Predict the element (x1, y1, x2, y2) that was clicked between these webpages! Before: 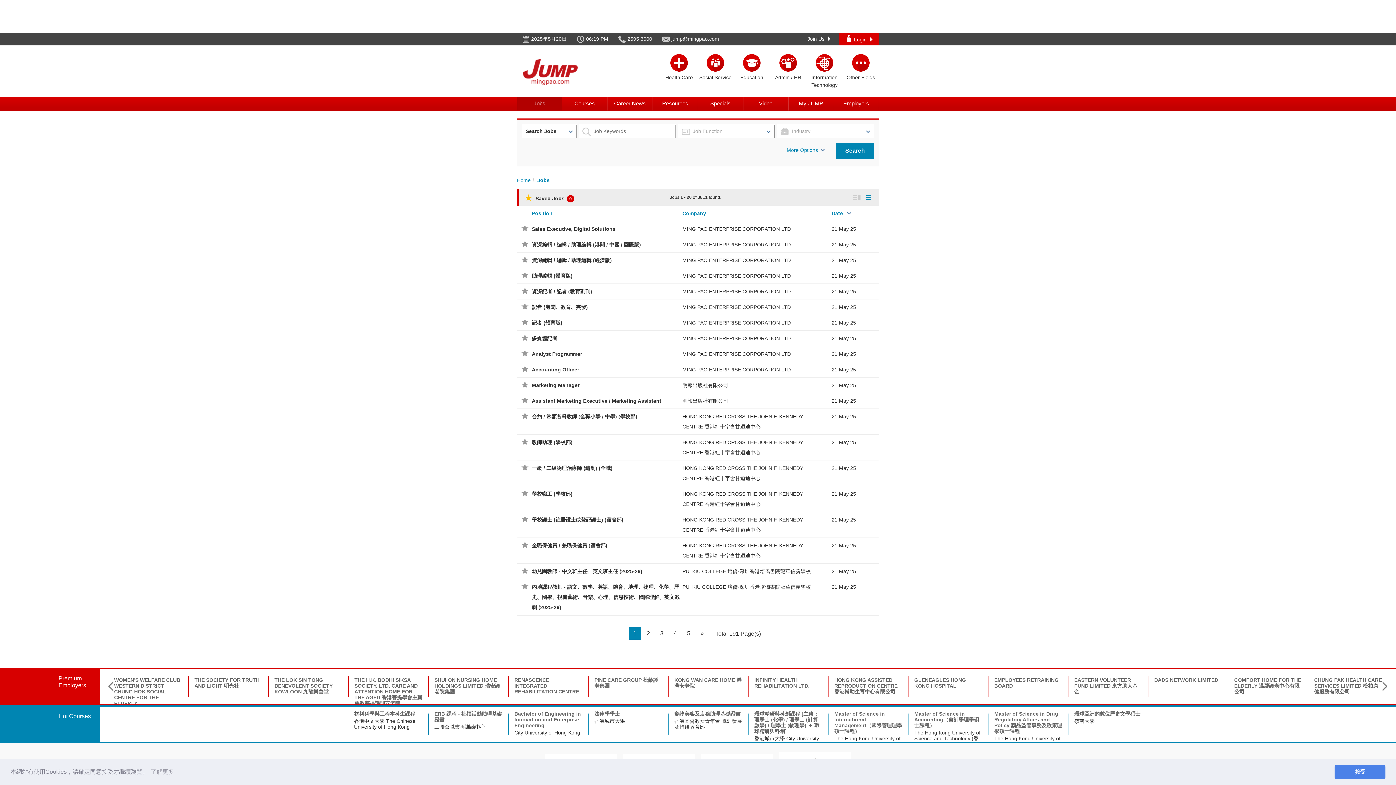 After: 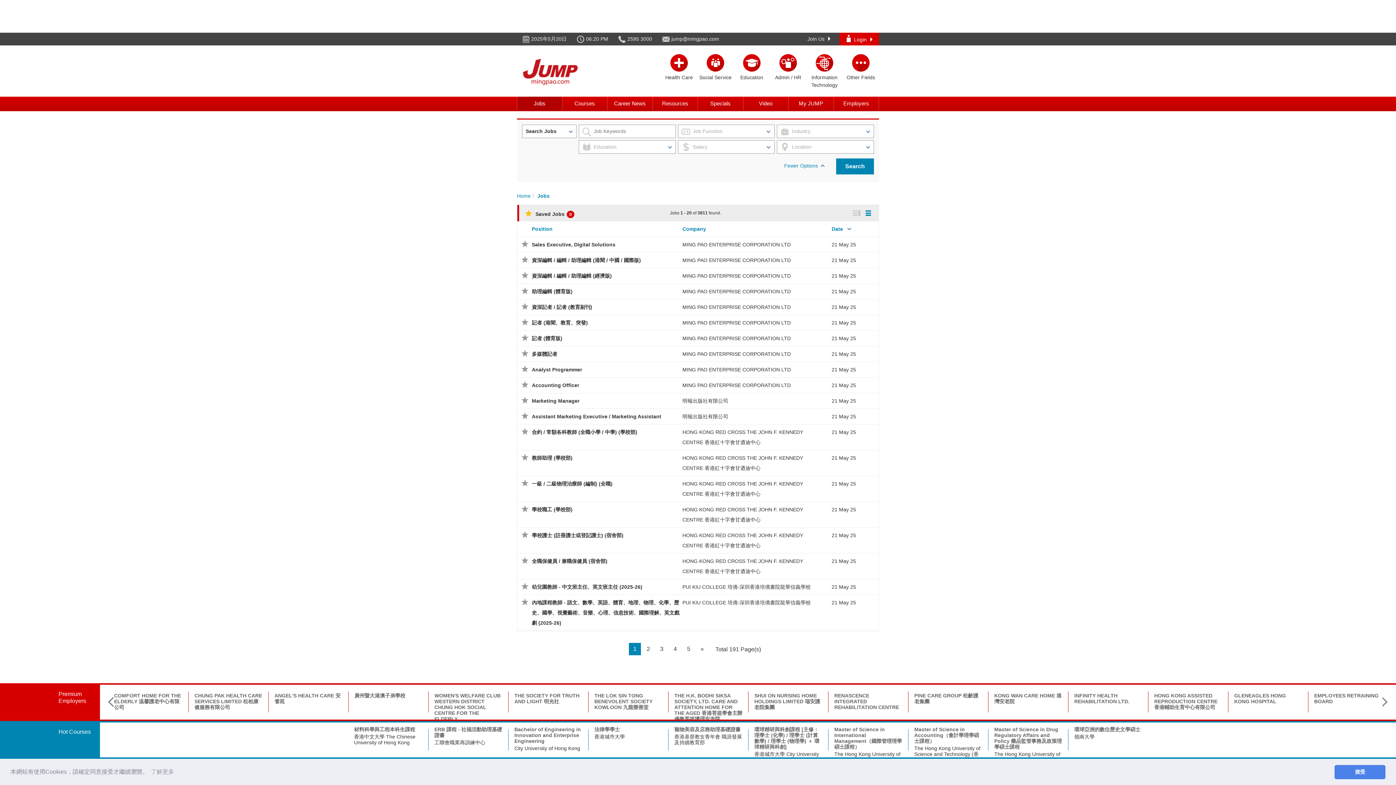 Action: bbox: (783, 142, 825, 157) label: More Options